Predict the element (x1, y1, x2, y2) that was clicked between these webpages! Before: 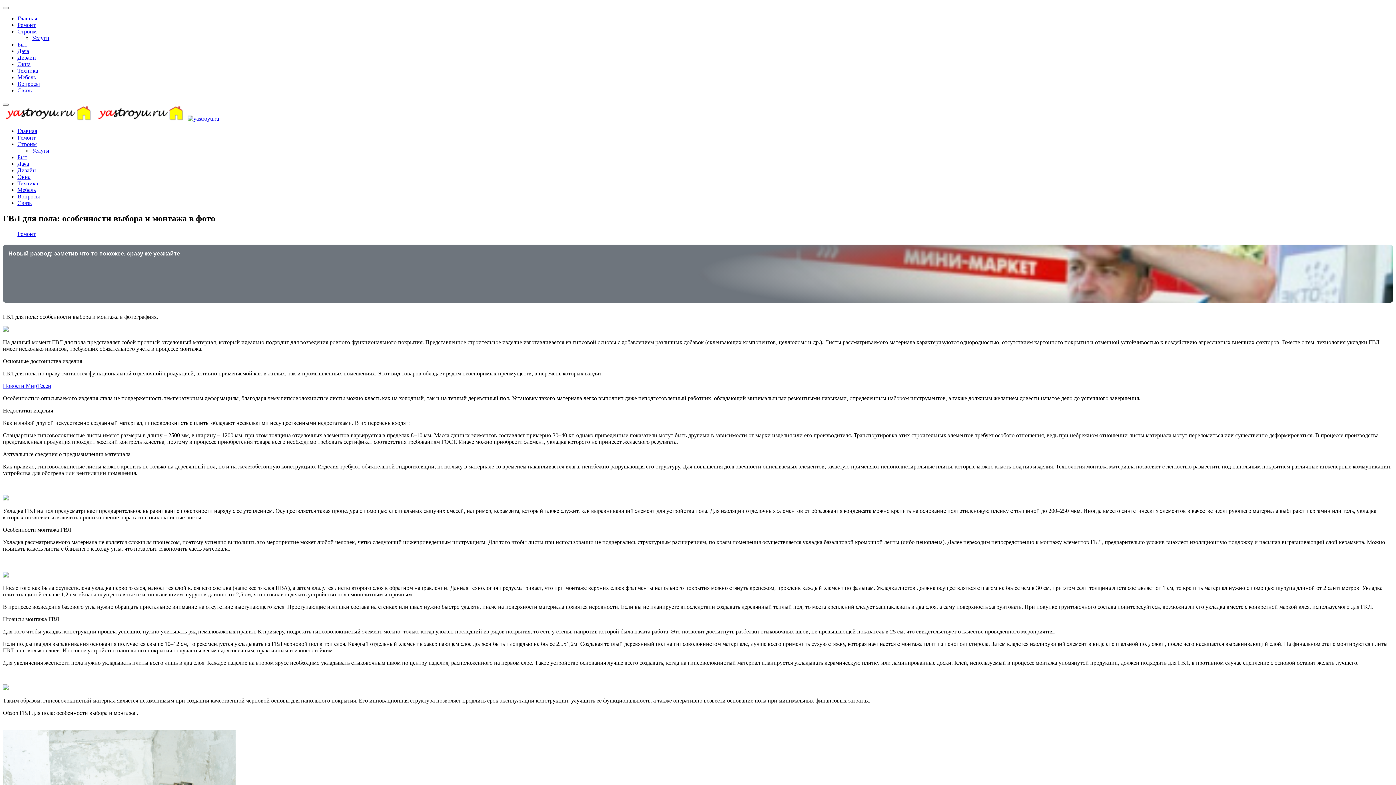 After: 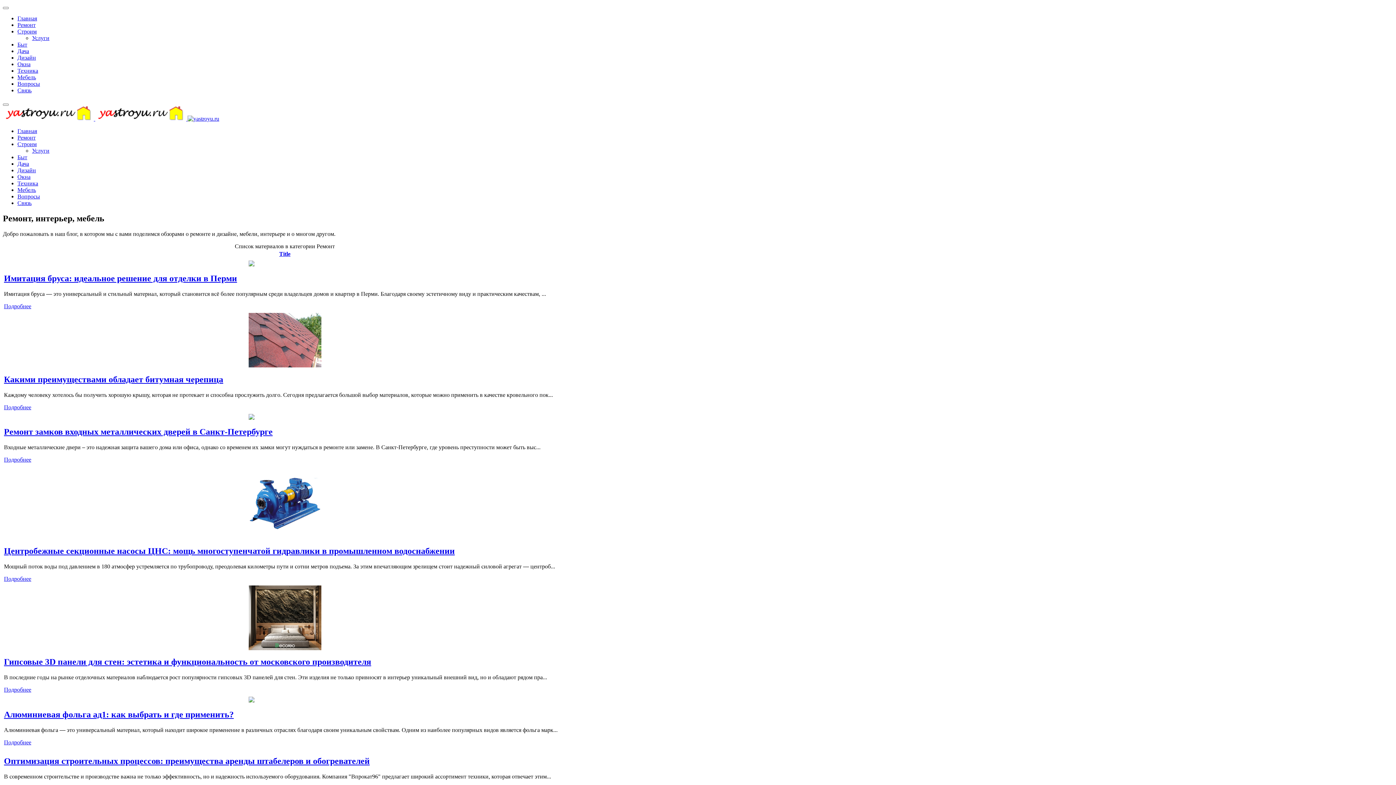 Action: bbox: (17, 21, 35, 28) label: Ремонт